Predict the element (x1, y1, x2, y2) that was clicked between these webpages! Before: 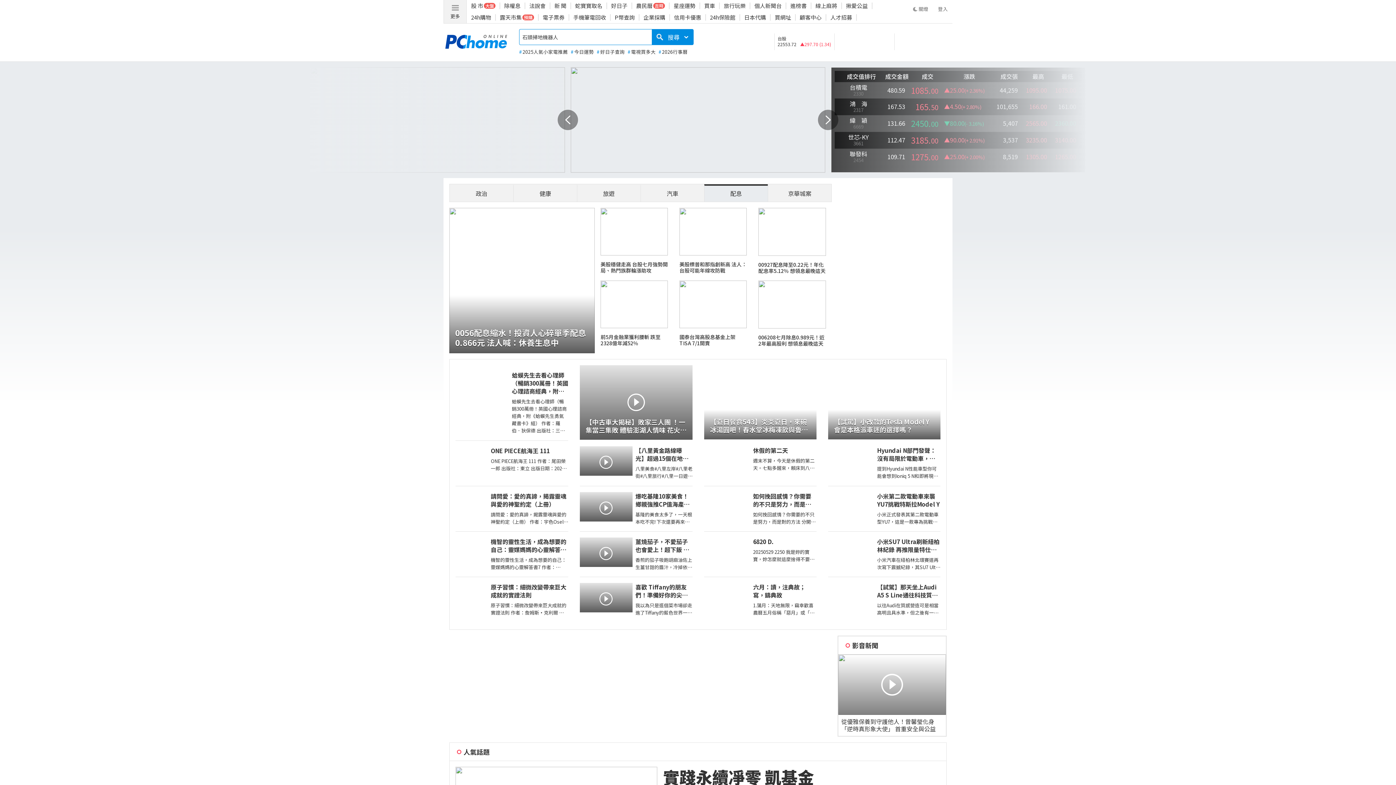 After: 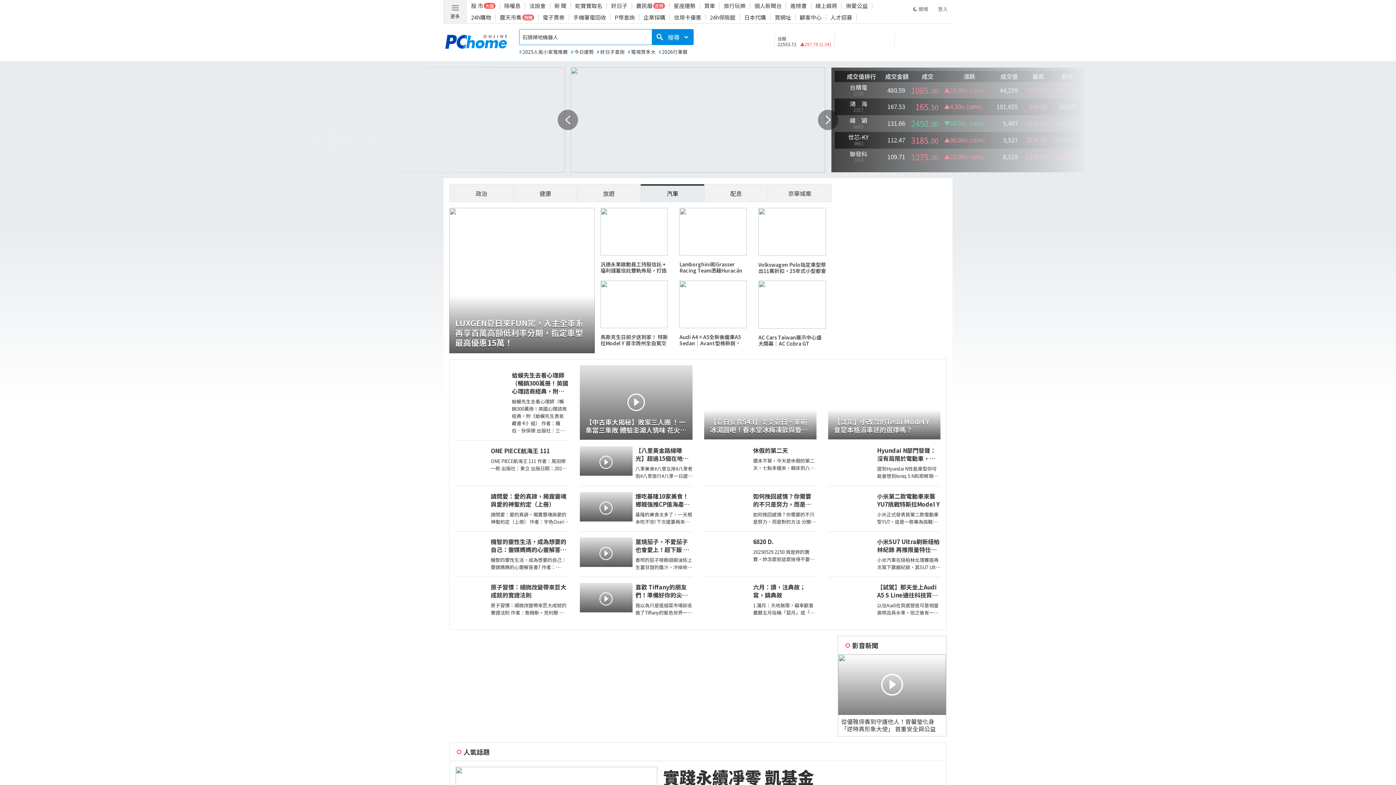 Action: bbox: (666, 189, 678, 197) label: 汽車